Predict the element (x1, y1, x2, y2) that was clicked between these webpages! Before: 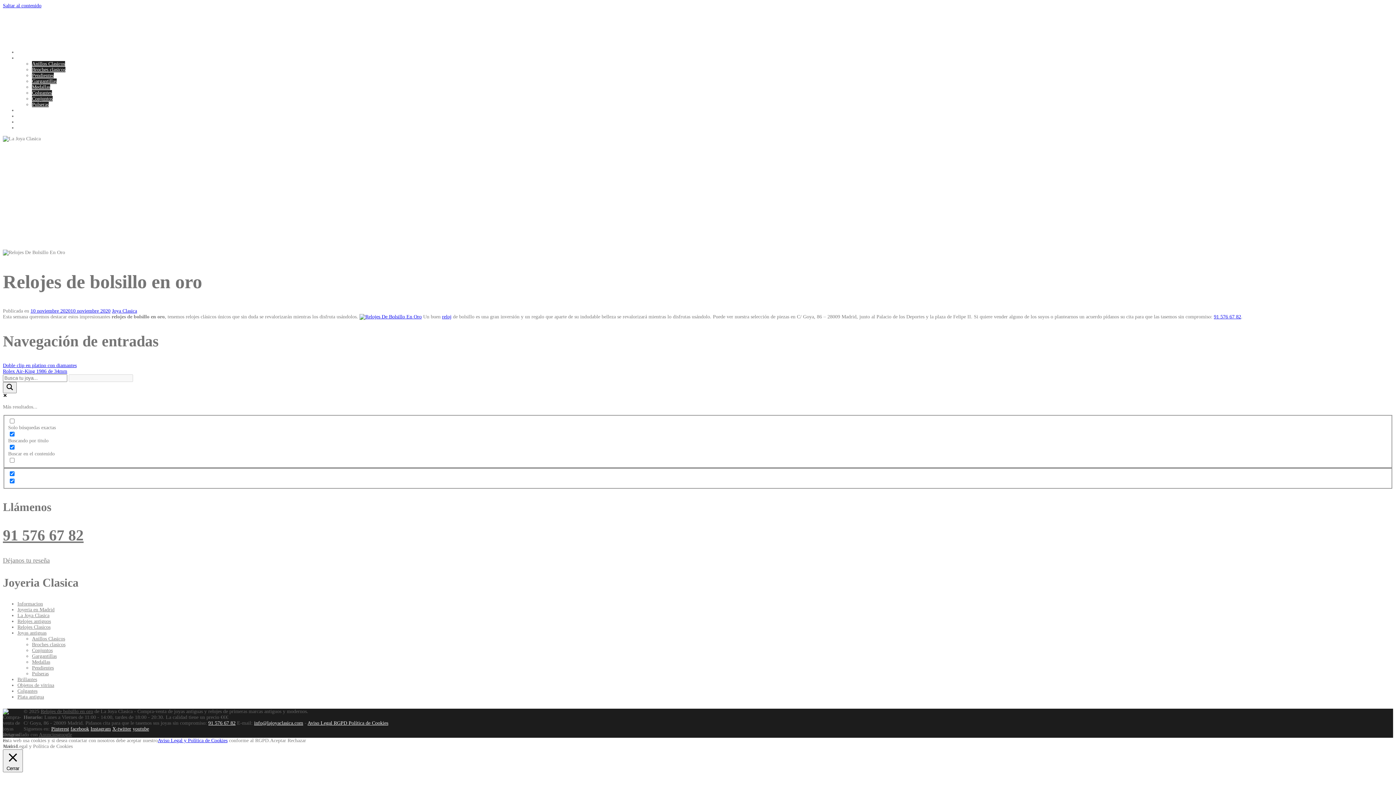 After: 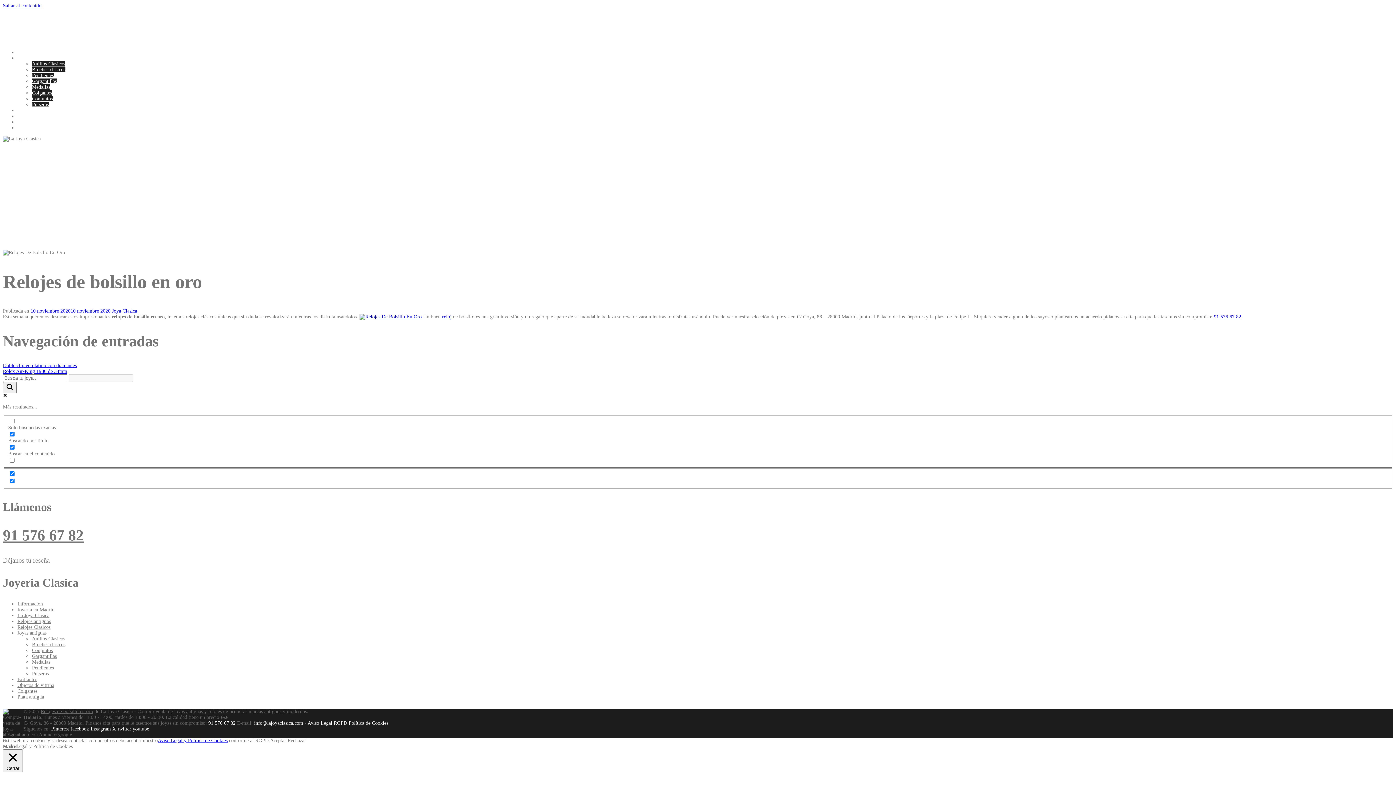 Action: bbox: (307, 720, 388, 726) label: Aviso Legal RGPD Política de Cookies